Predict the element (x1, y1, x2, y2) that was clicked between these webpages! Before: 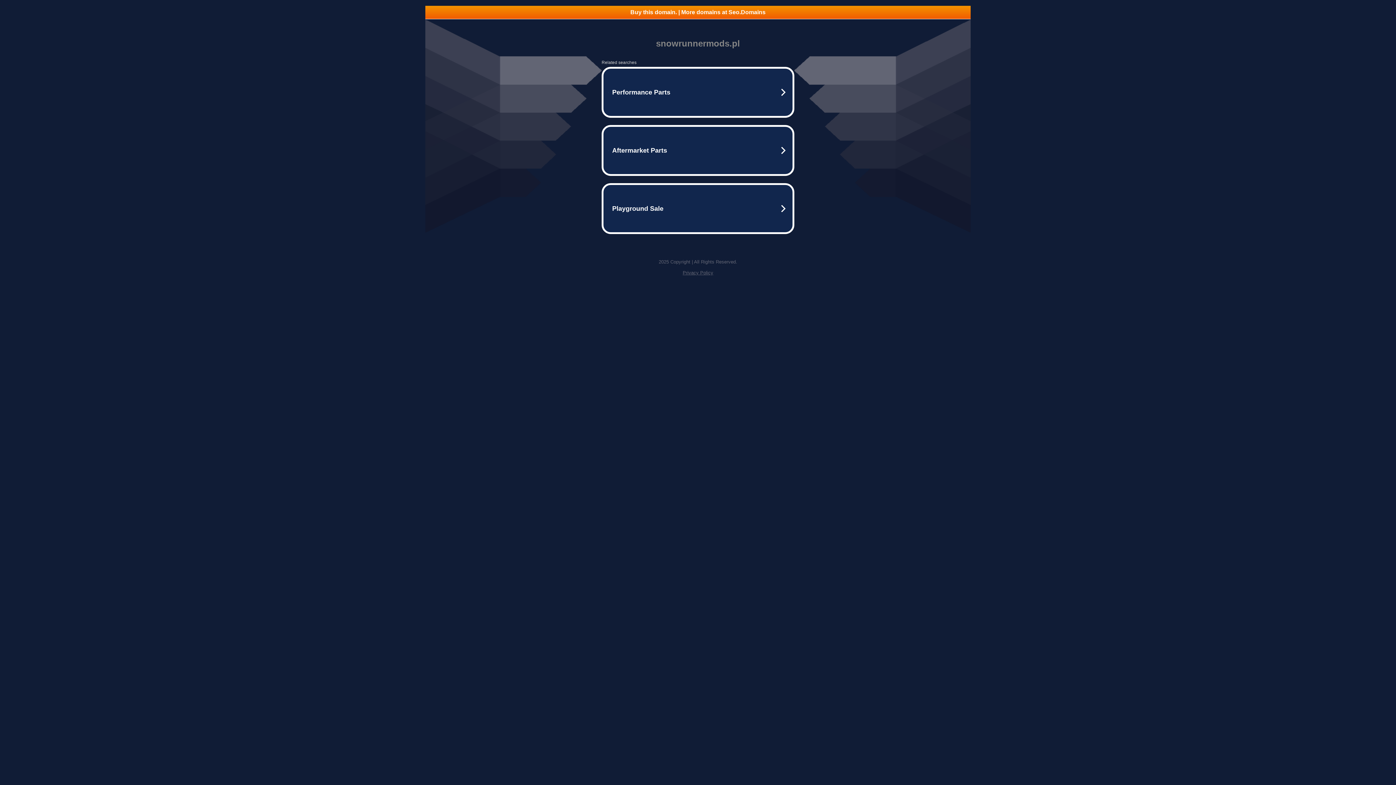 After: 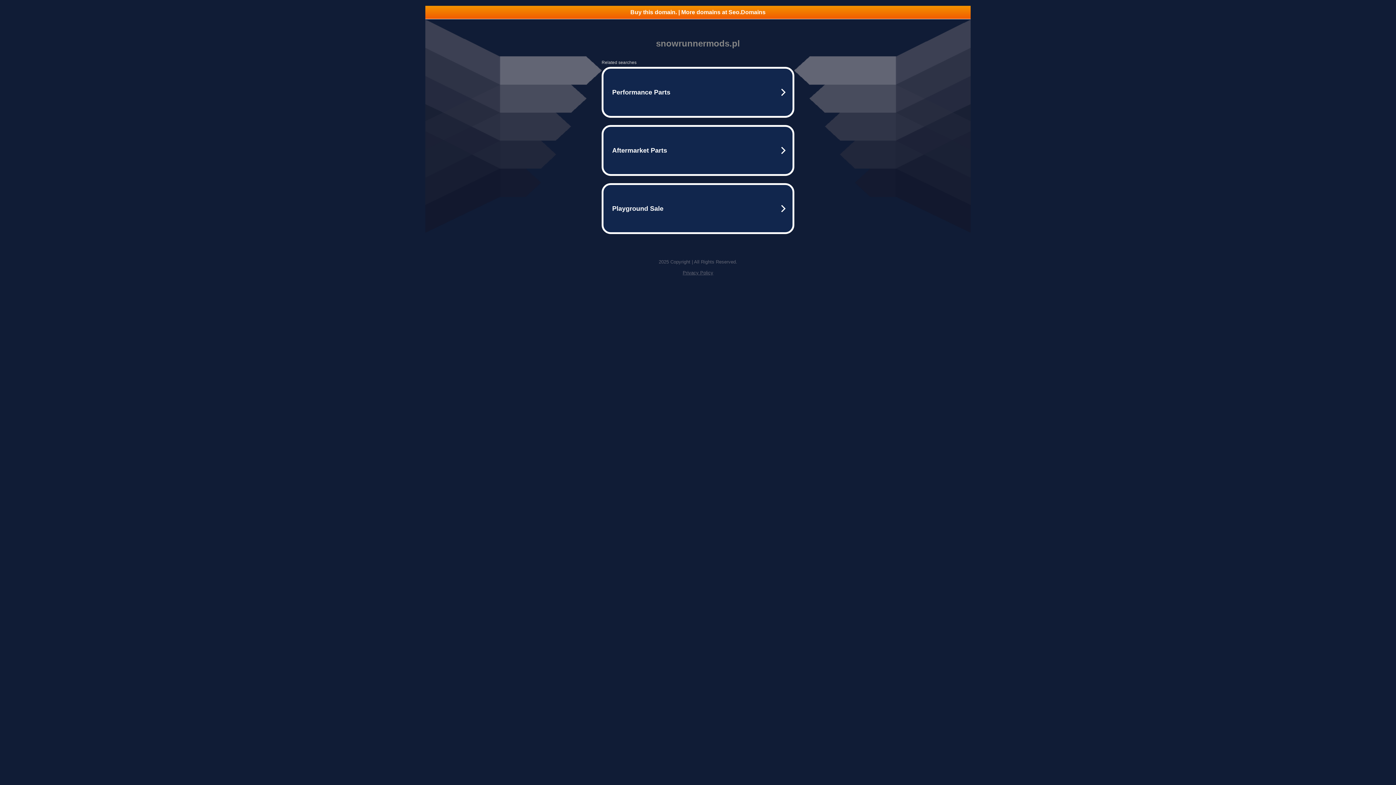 Action: label: Privacy Policy bbox: (682, 270, 713, 275)